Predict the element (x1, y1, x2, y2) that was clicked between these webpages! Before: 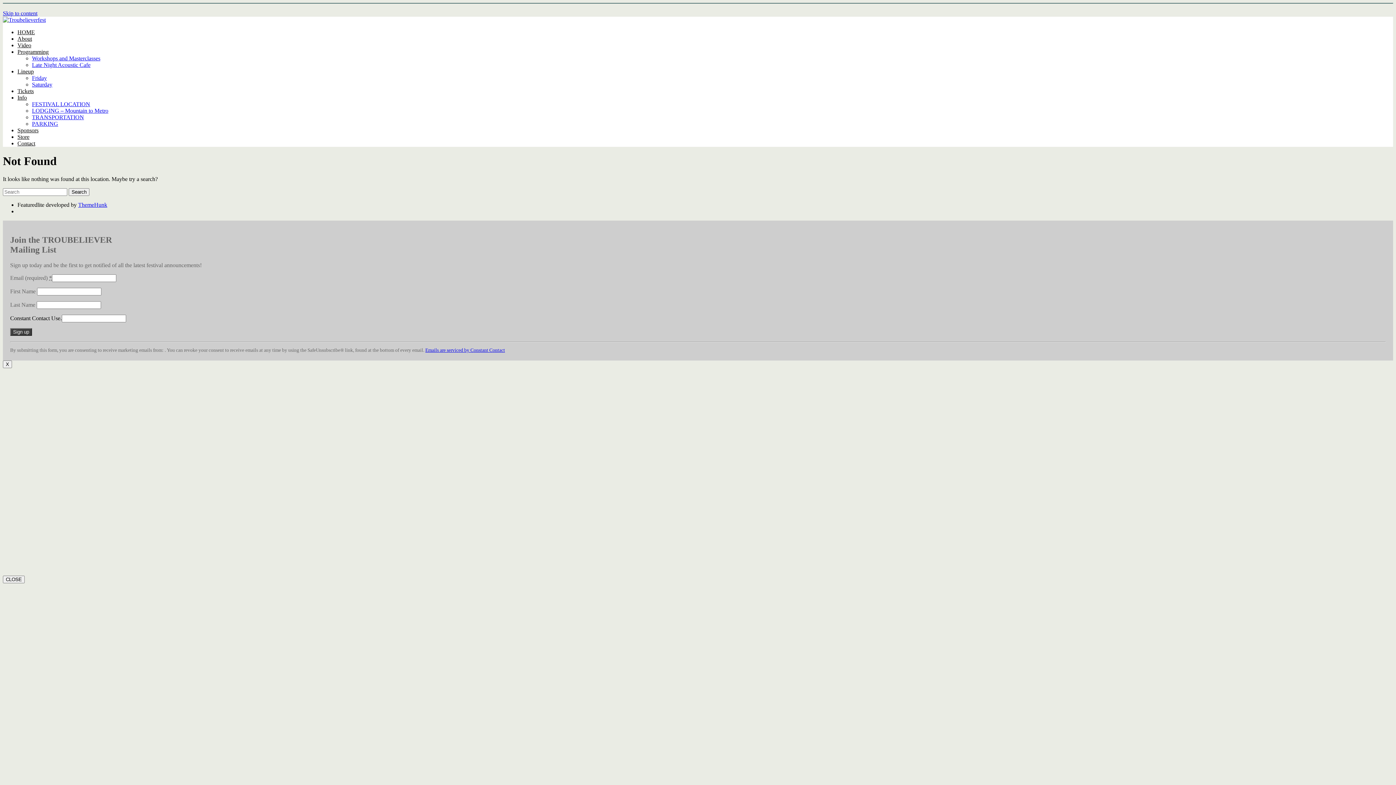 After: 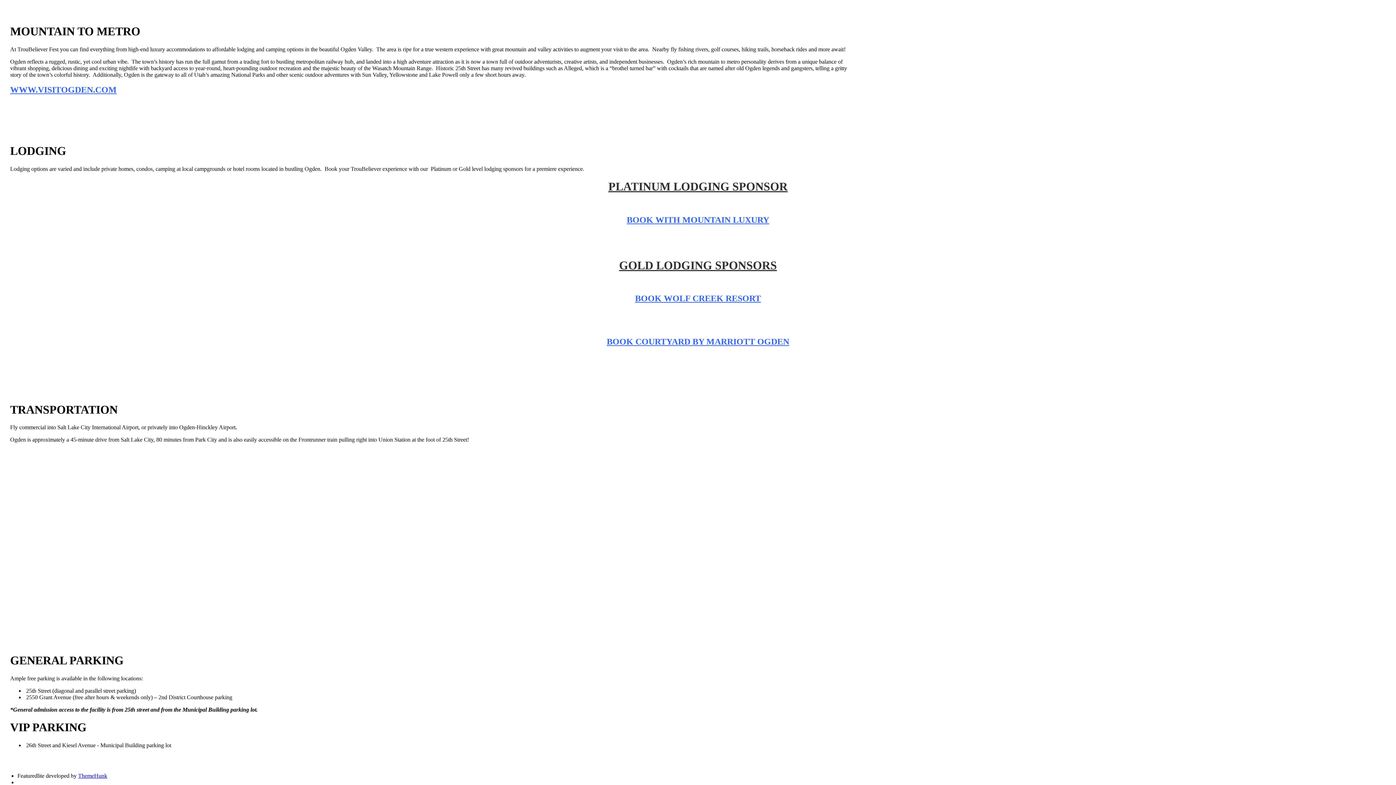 Action: bbox: (32, 107, 108, 113) label: LODGING – Mountain to Metro